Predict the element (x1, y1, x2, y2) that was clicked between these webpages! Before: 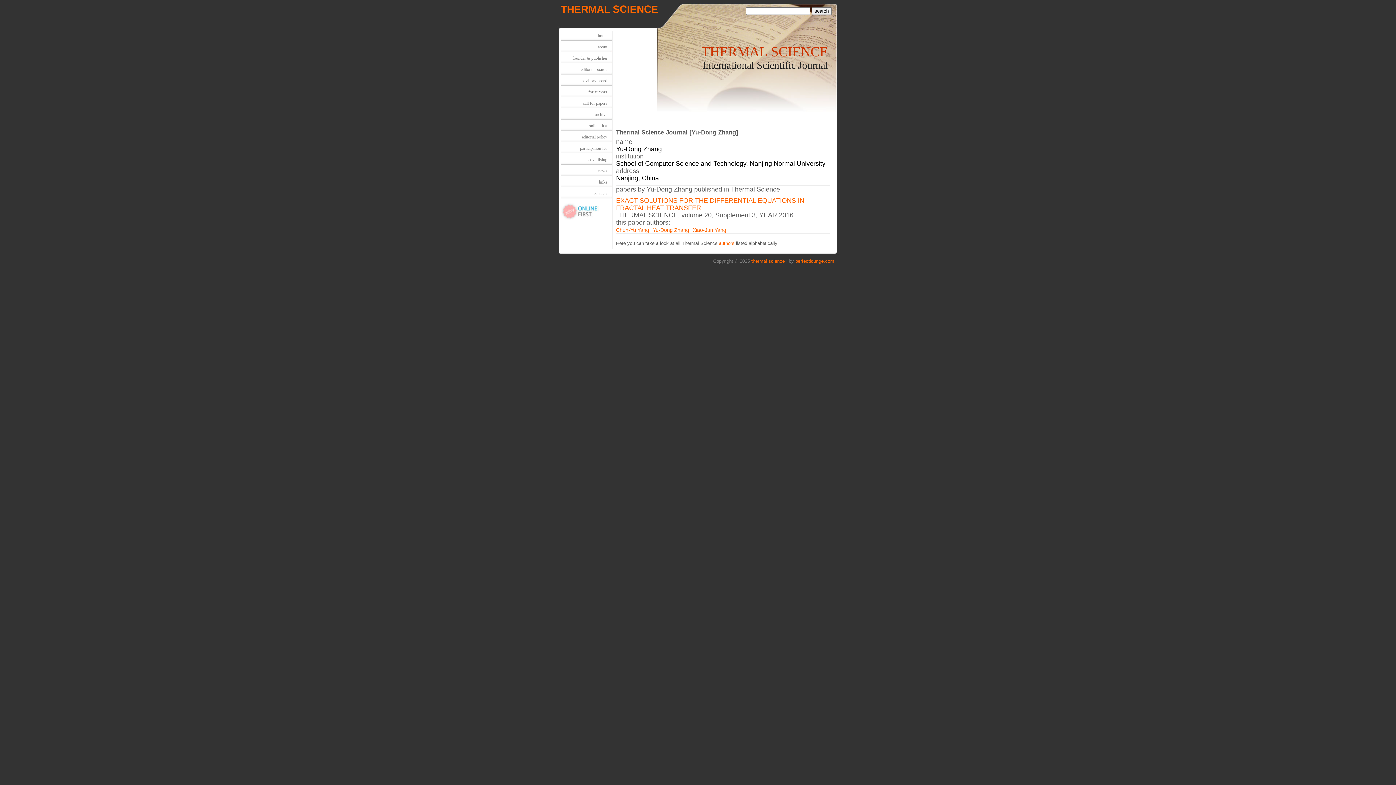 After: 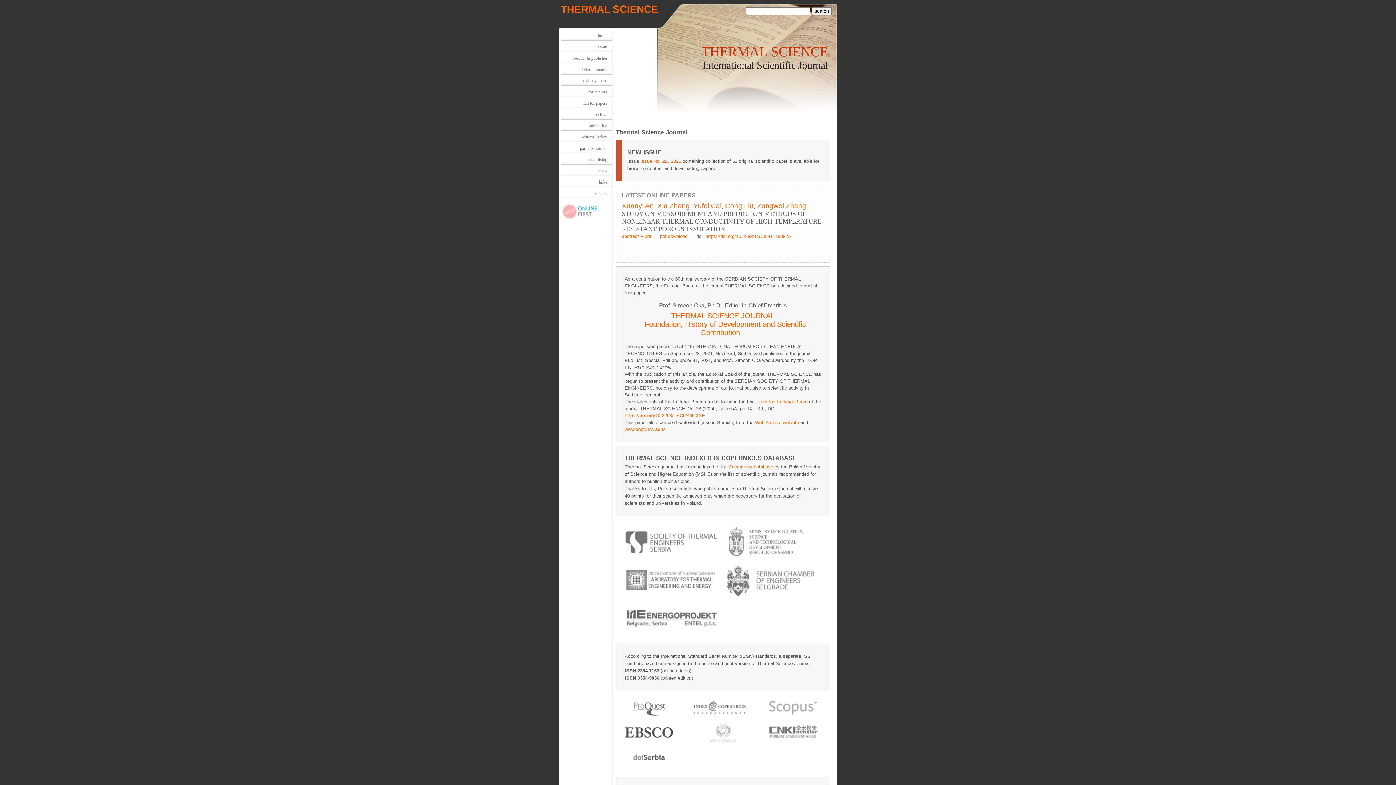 Action: bbox: (560, 3, 658, 14) label: THERMAL SCIENCE